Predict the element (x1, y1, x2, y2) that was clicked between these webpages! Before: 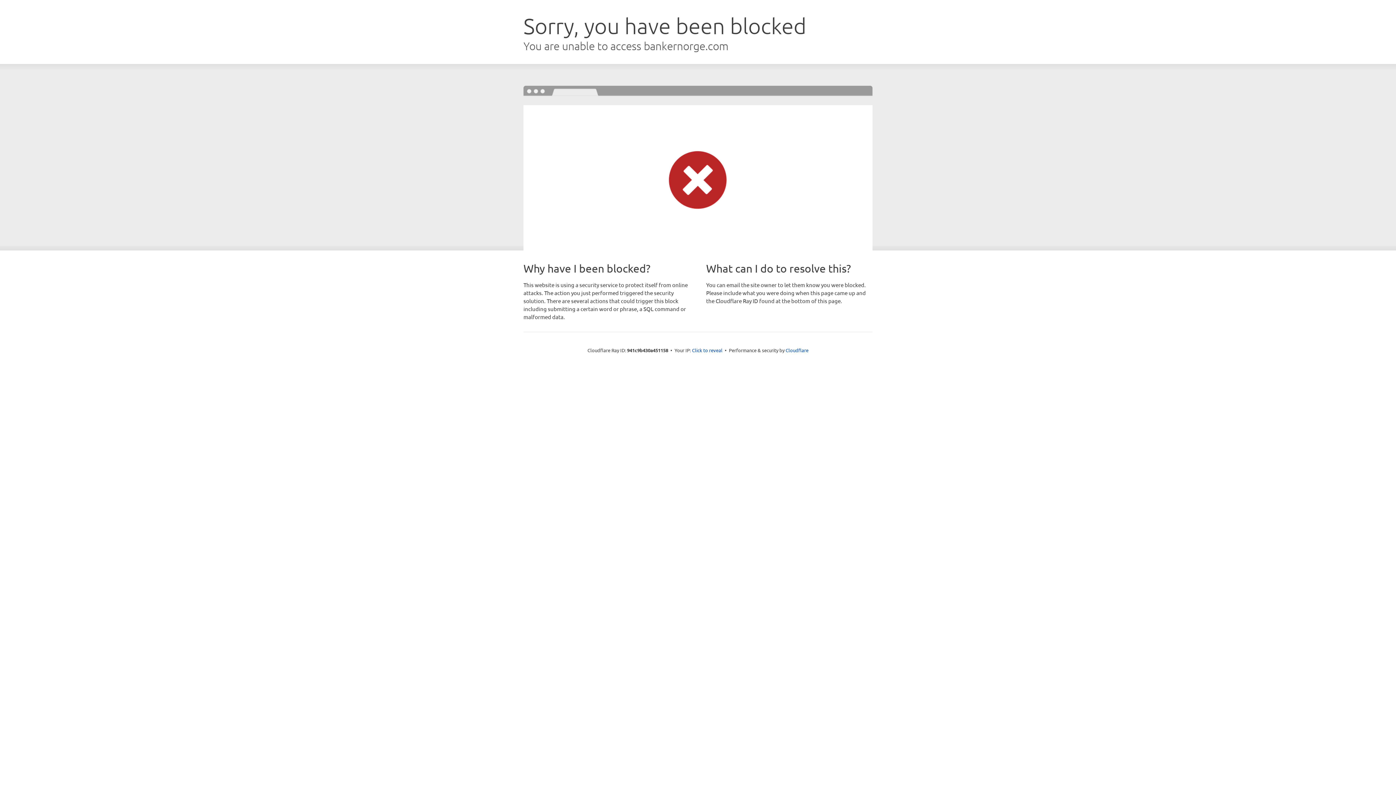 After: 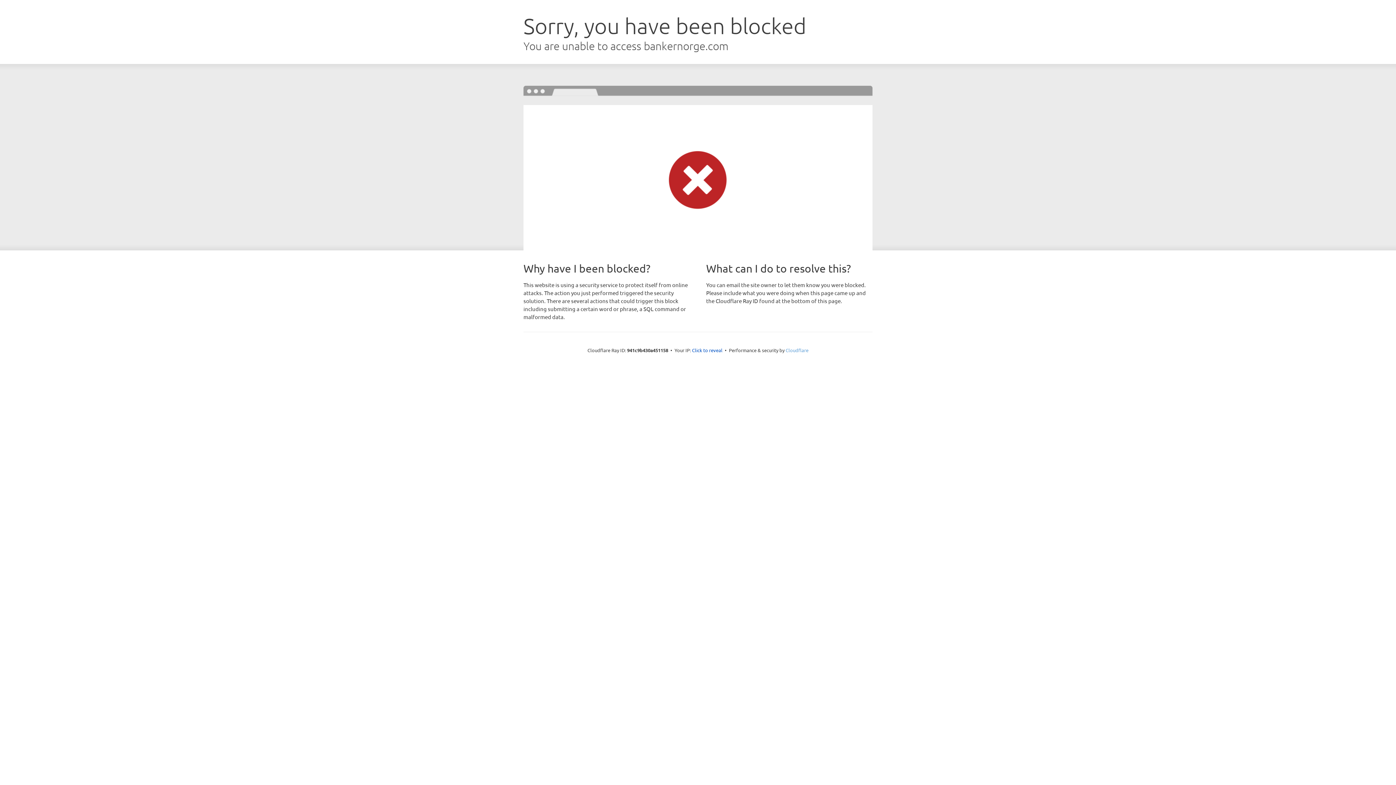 Action: label: Cloudflare bbox: (785, 347, 808, 353)